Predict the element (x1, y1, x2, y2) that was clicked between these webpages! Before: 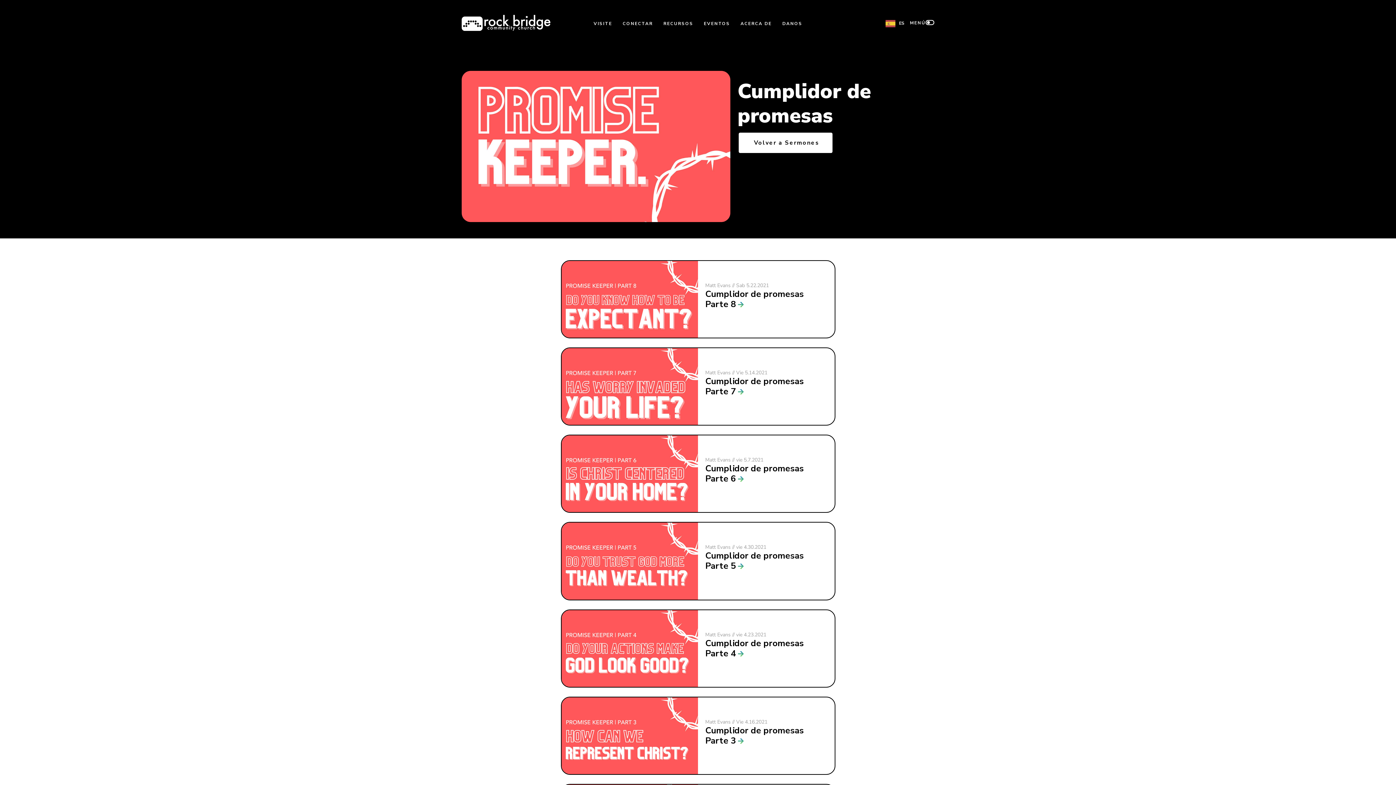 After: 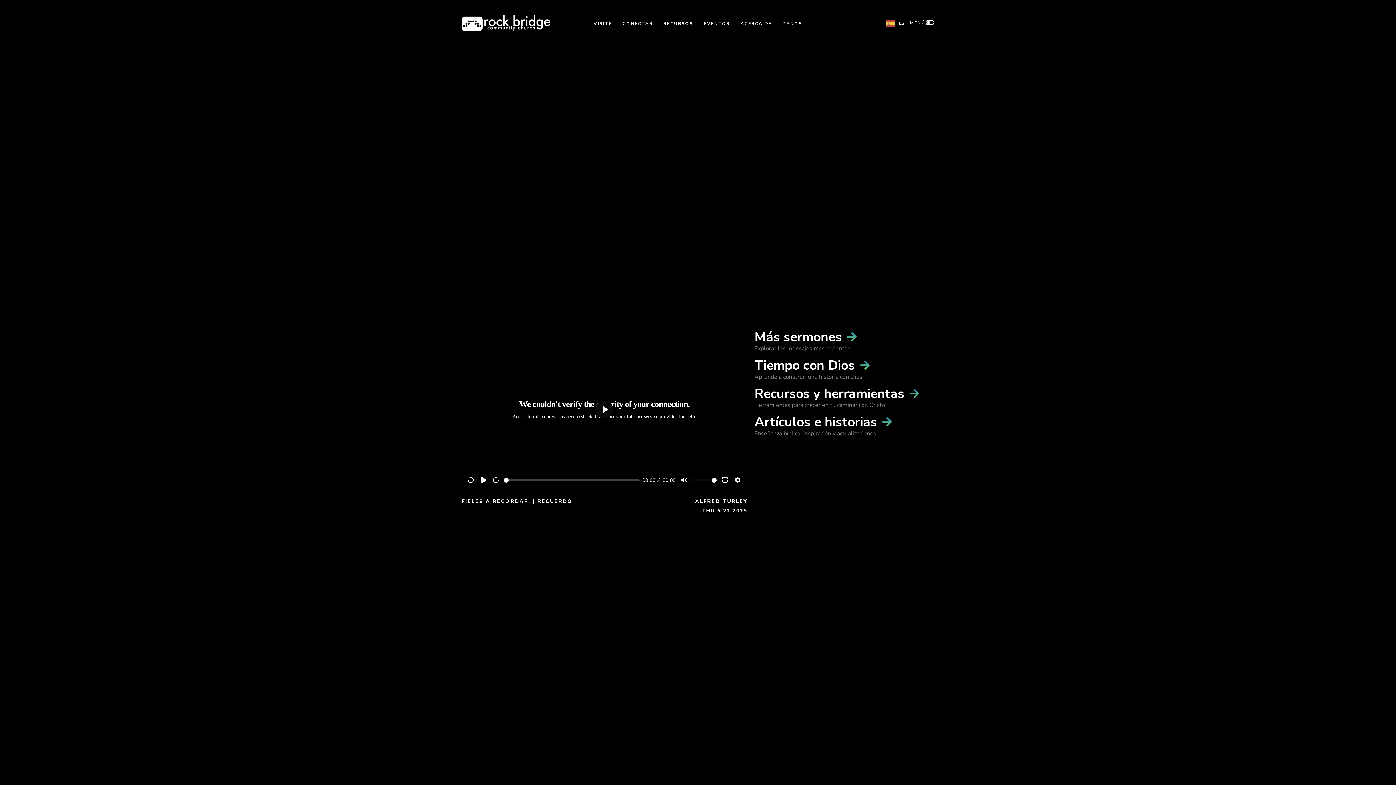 Action: bbox: (658, 16, 698, 30) label: RECURSOS